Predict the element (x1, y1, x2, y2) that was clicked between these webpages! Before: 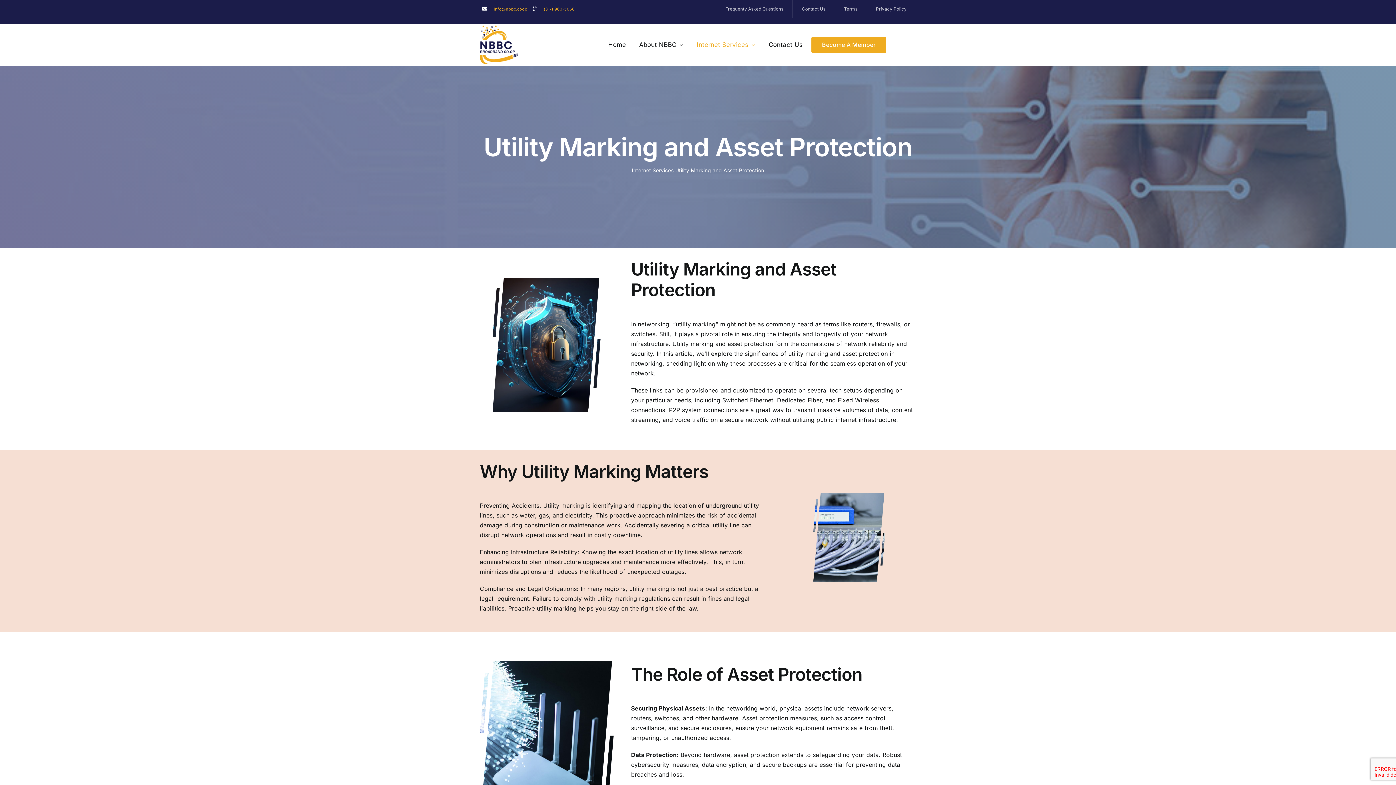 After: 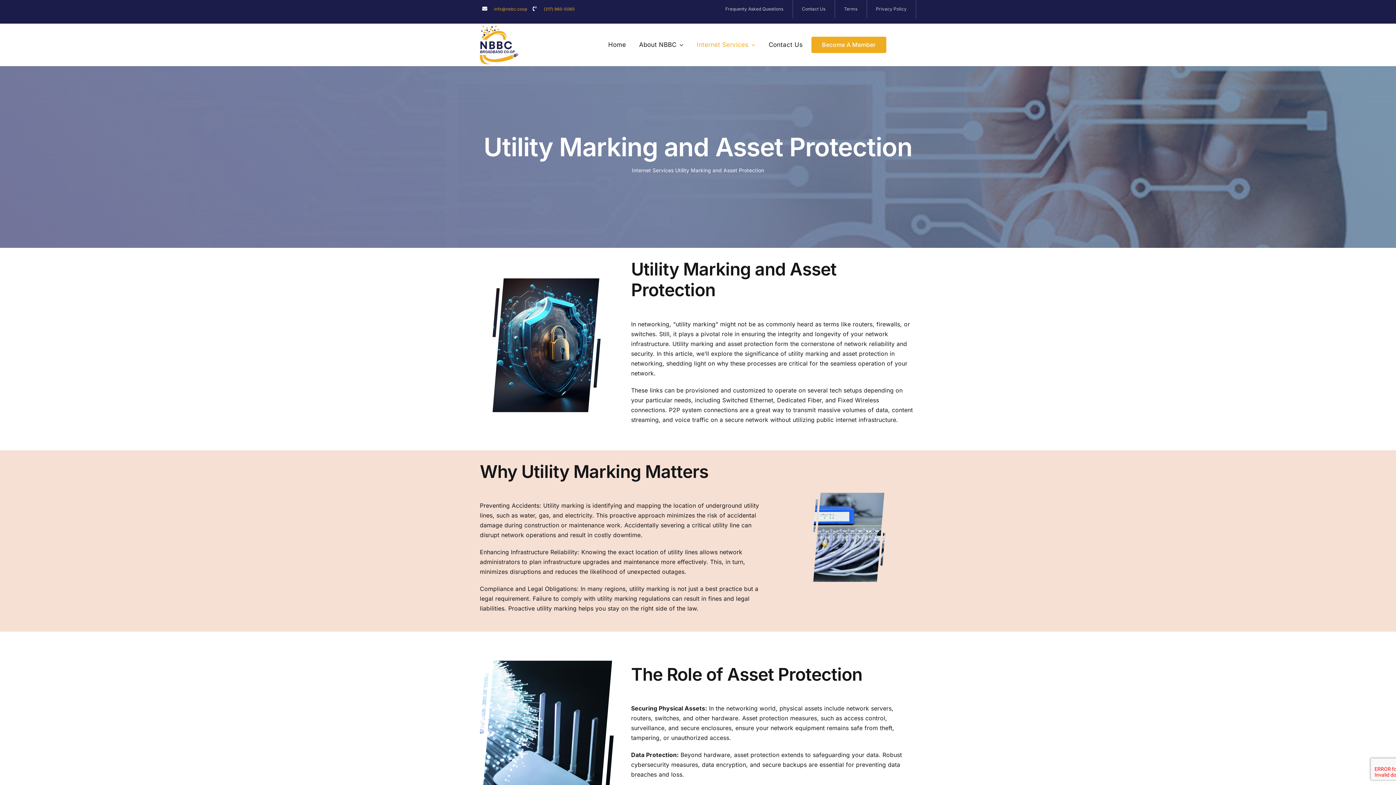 Action: label: info@nbbc.coop bbox: (493, 6, 527, 11)